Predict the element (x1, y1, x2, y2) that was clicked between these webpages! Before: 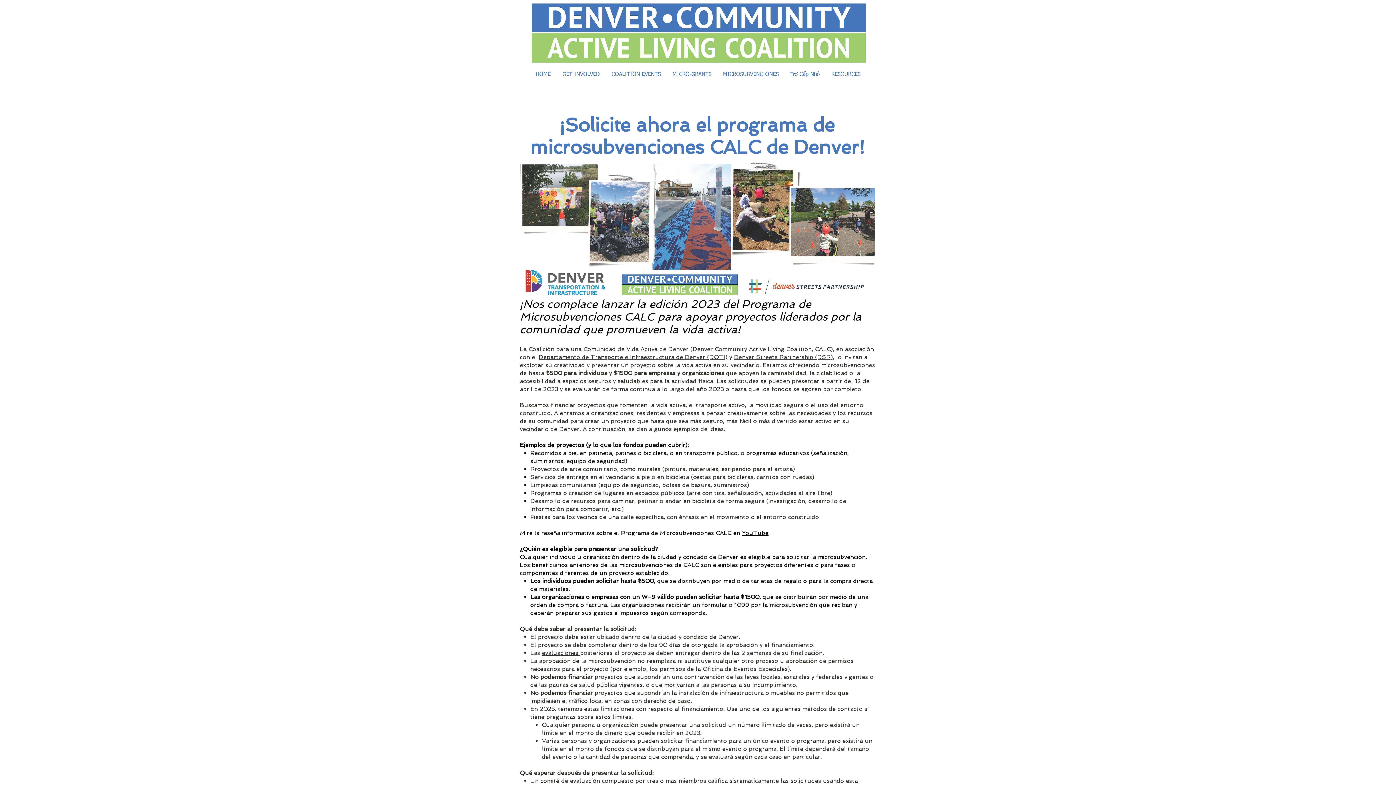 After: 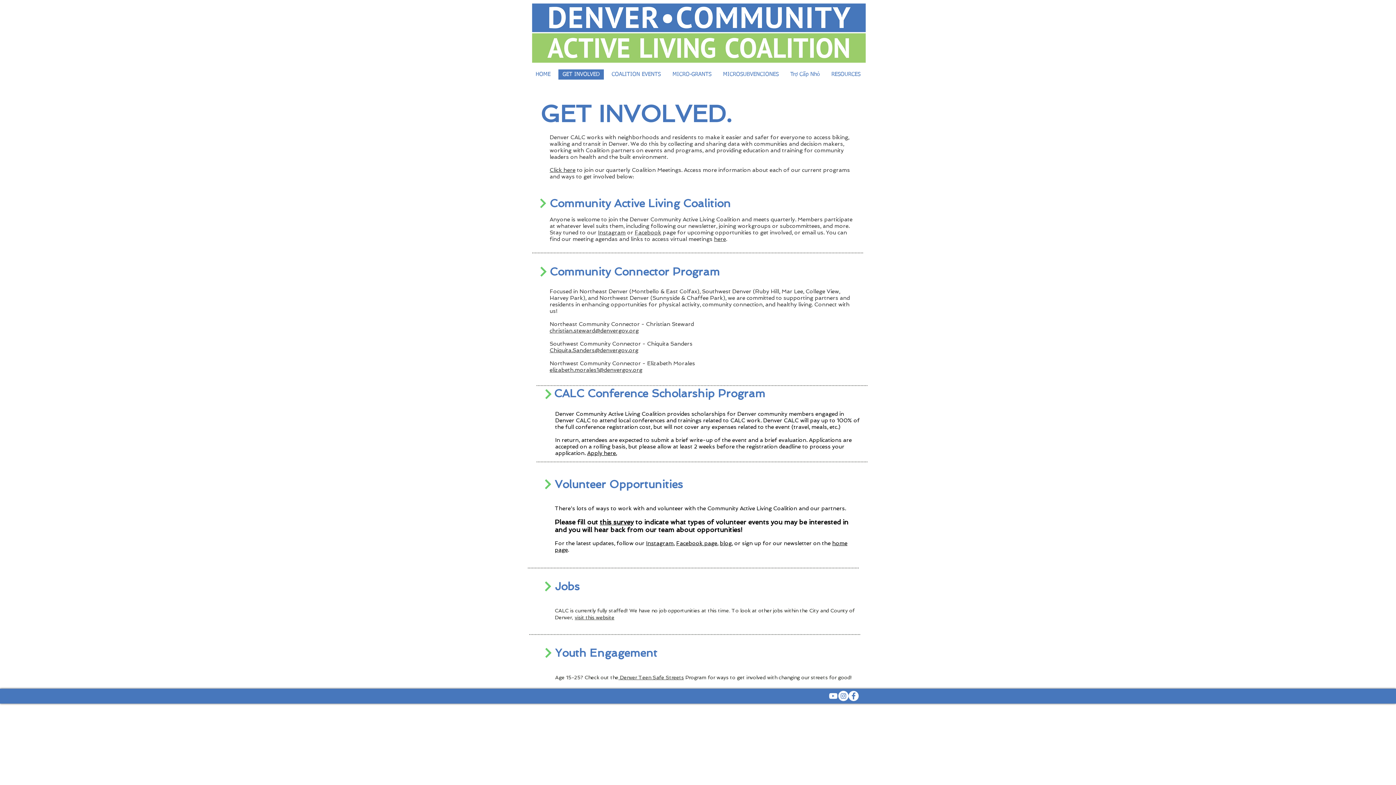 Action: label: GET INVOLVED bbox: (556, 69, 605, 80)